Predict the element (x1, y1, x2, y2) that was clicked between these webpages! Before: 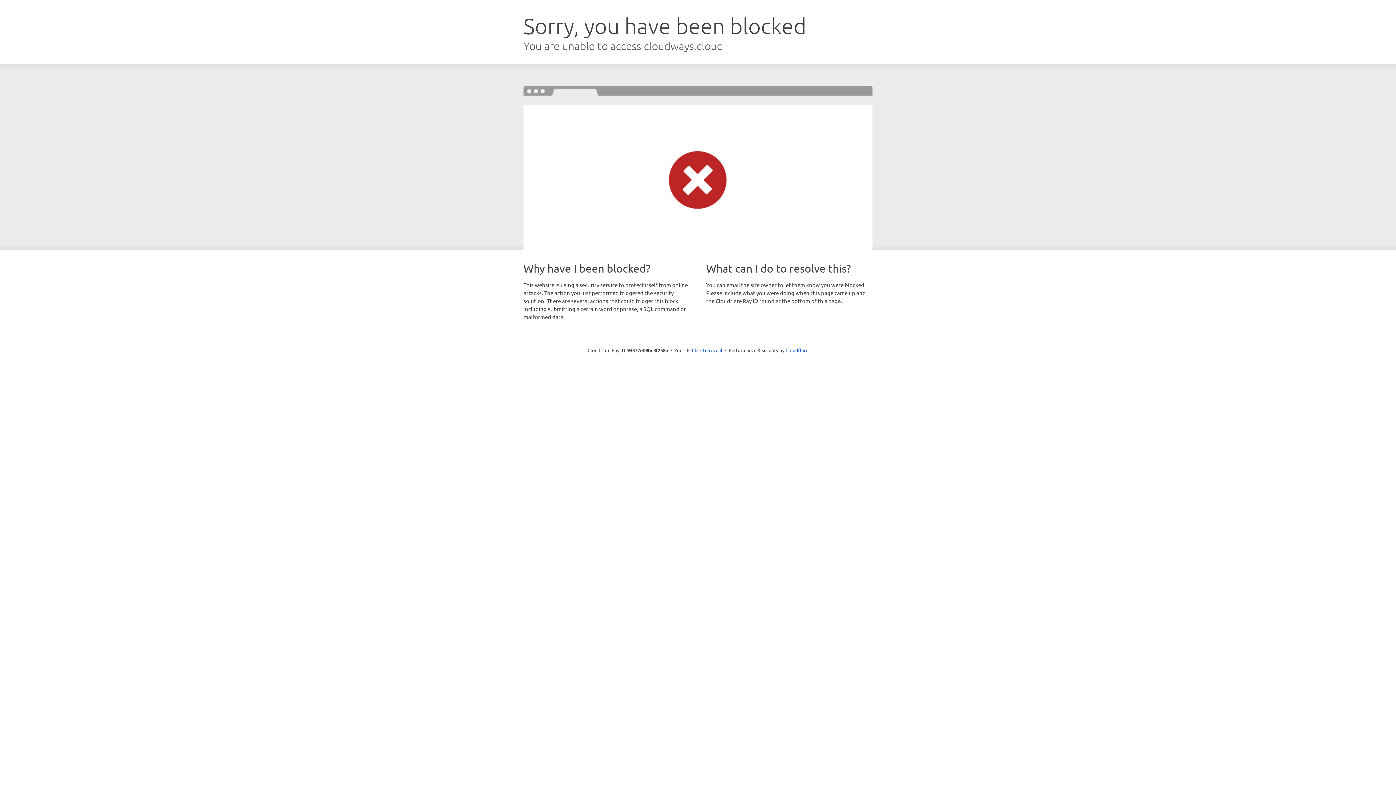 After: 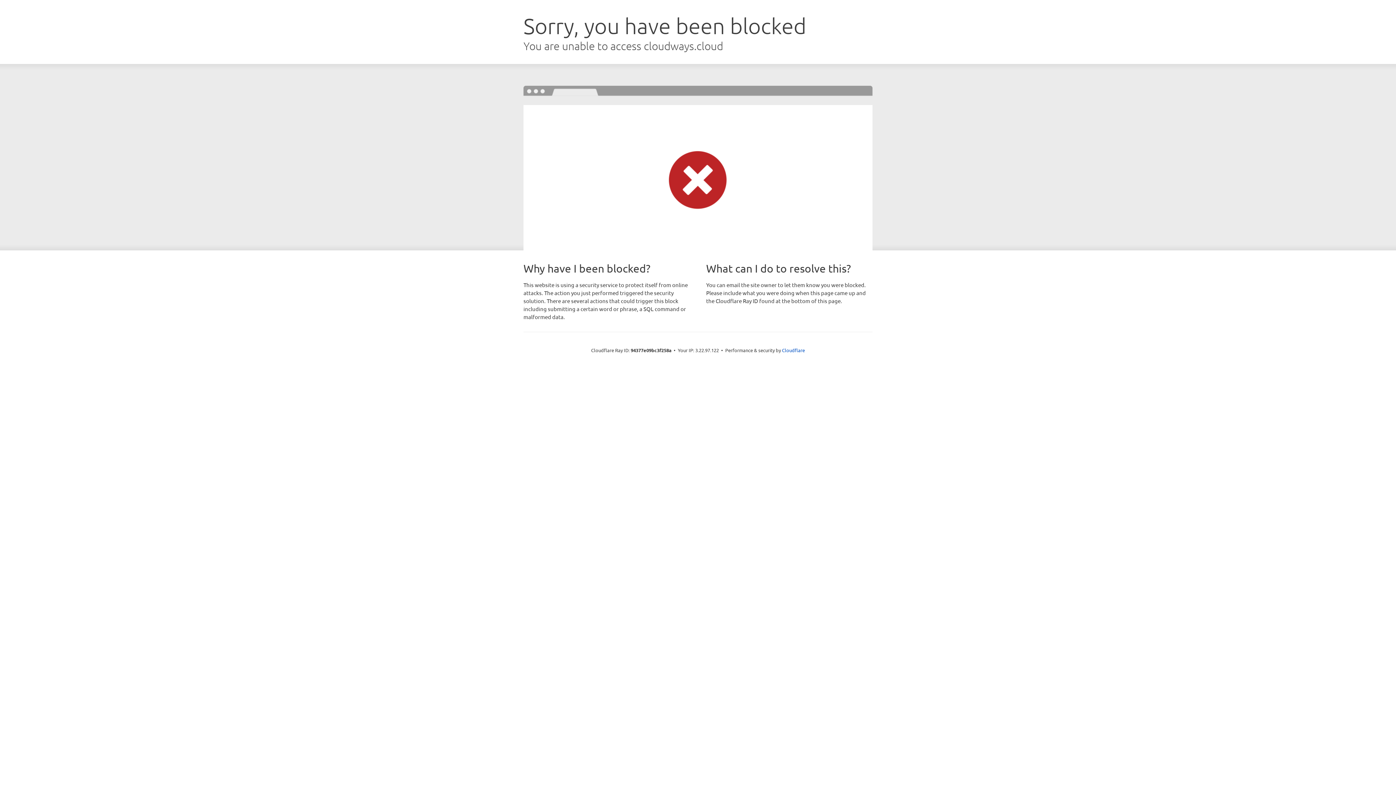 Action: bbox: (692, 346, 722, 353) label: Click to reveal